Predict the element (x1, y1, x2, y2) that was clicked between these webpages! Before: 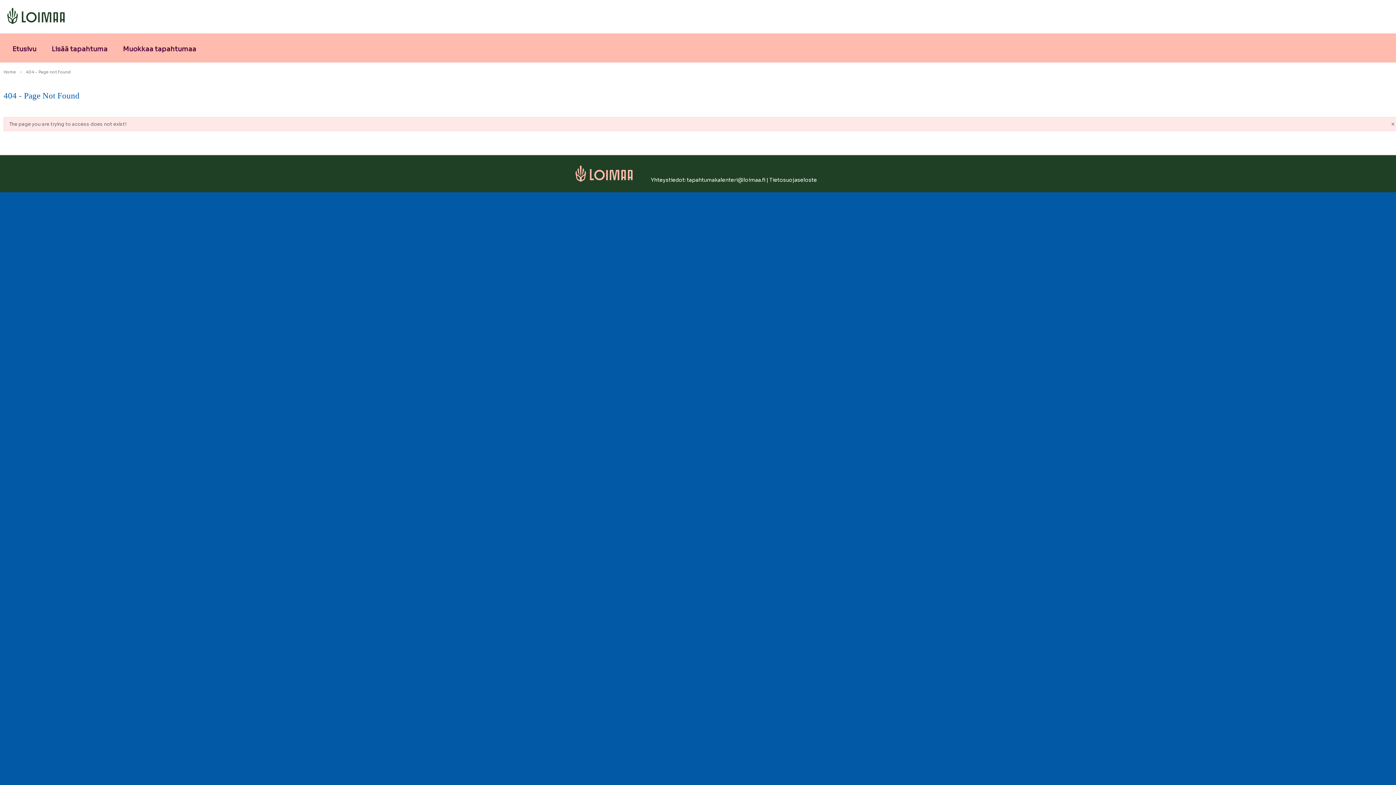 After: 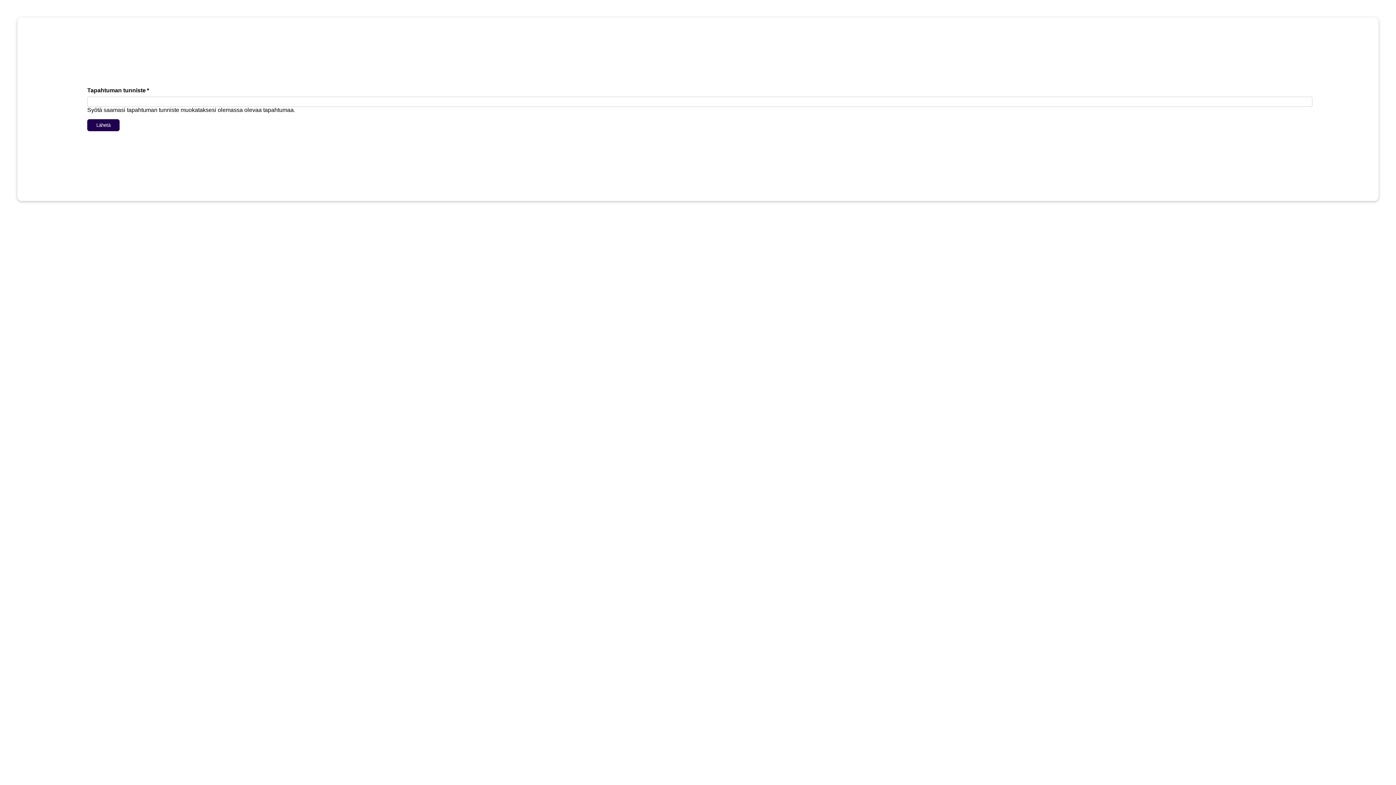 Action: bbox: (117, 40, 201, 58) label: Muokkaa tapahtumaa